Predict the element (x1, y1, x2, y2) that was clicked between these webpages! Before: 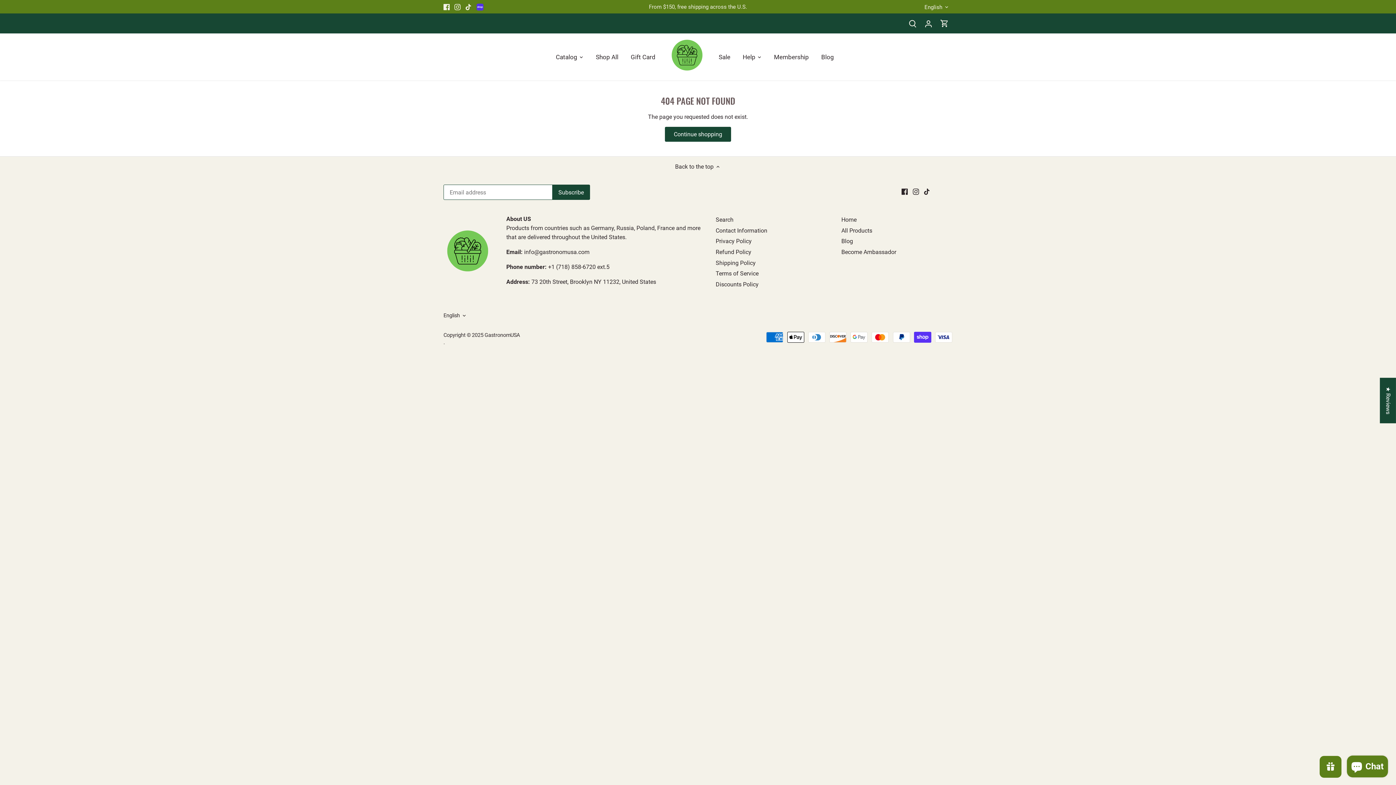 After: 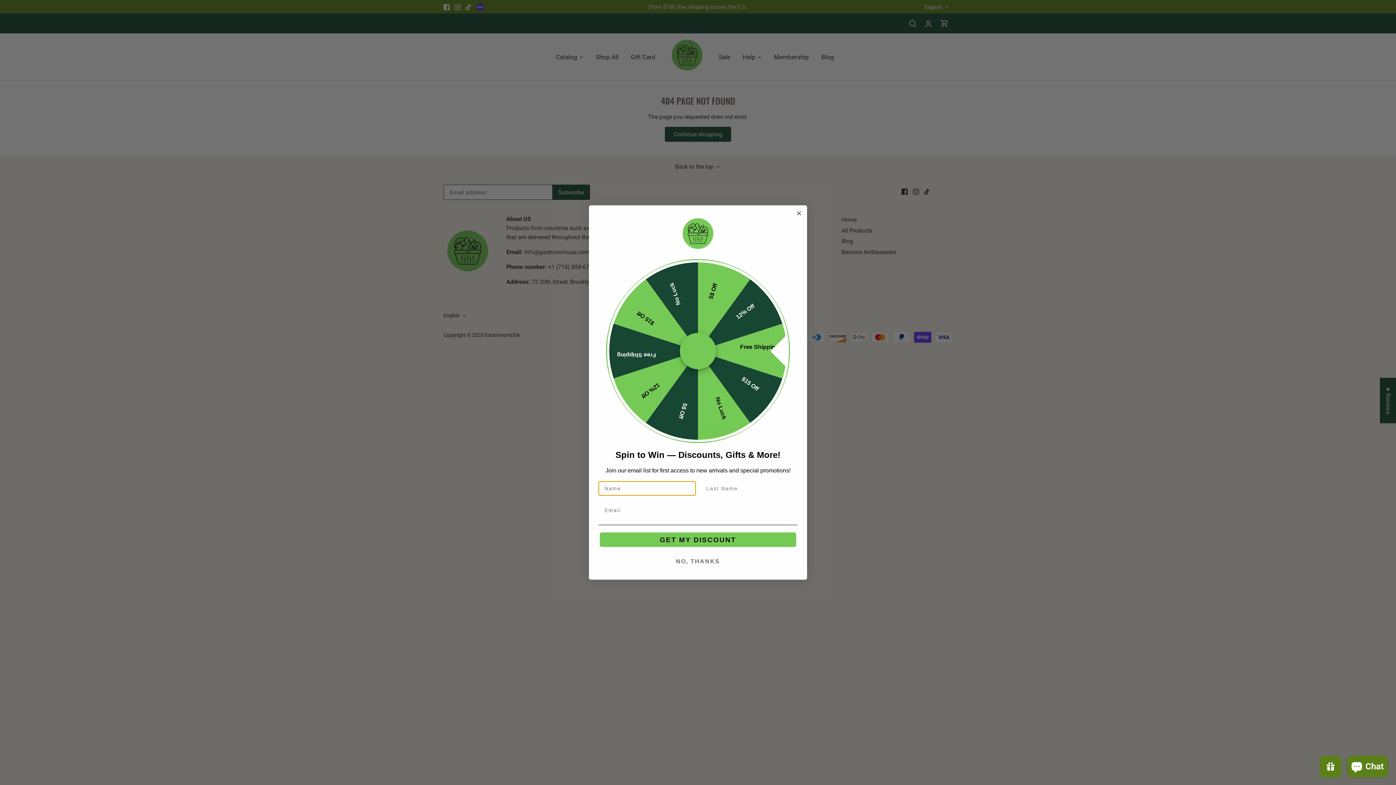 Action: bbox: (935, 186, 952, 197)